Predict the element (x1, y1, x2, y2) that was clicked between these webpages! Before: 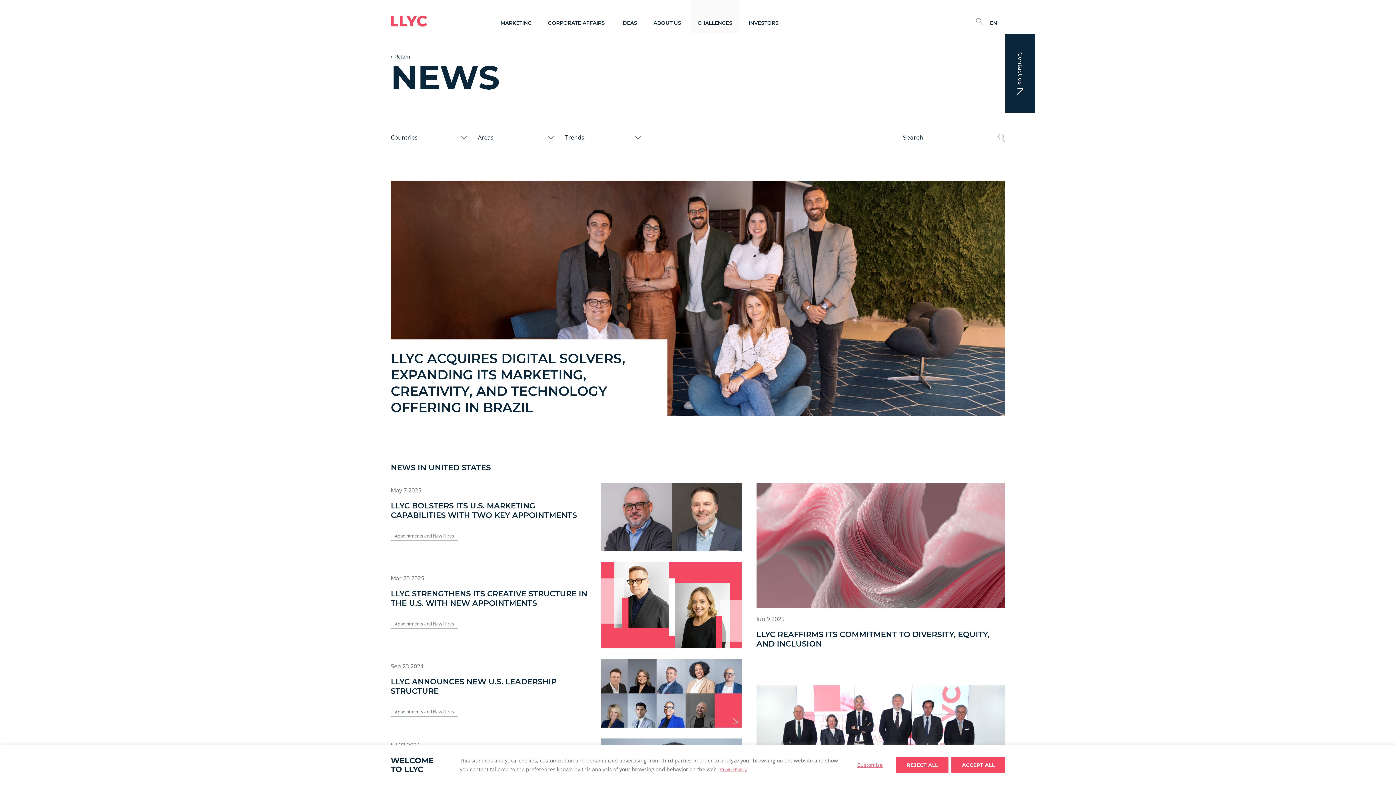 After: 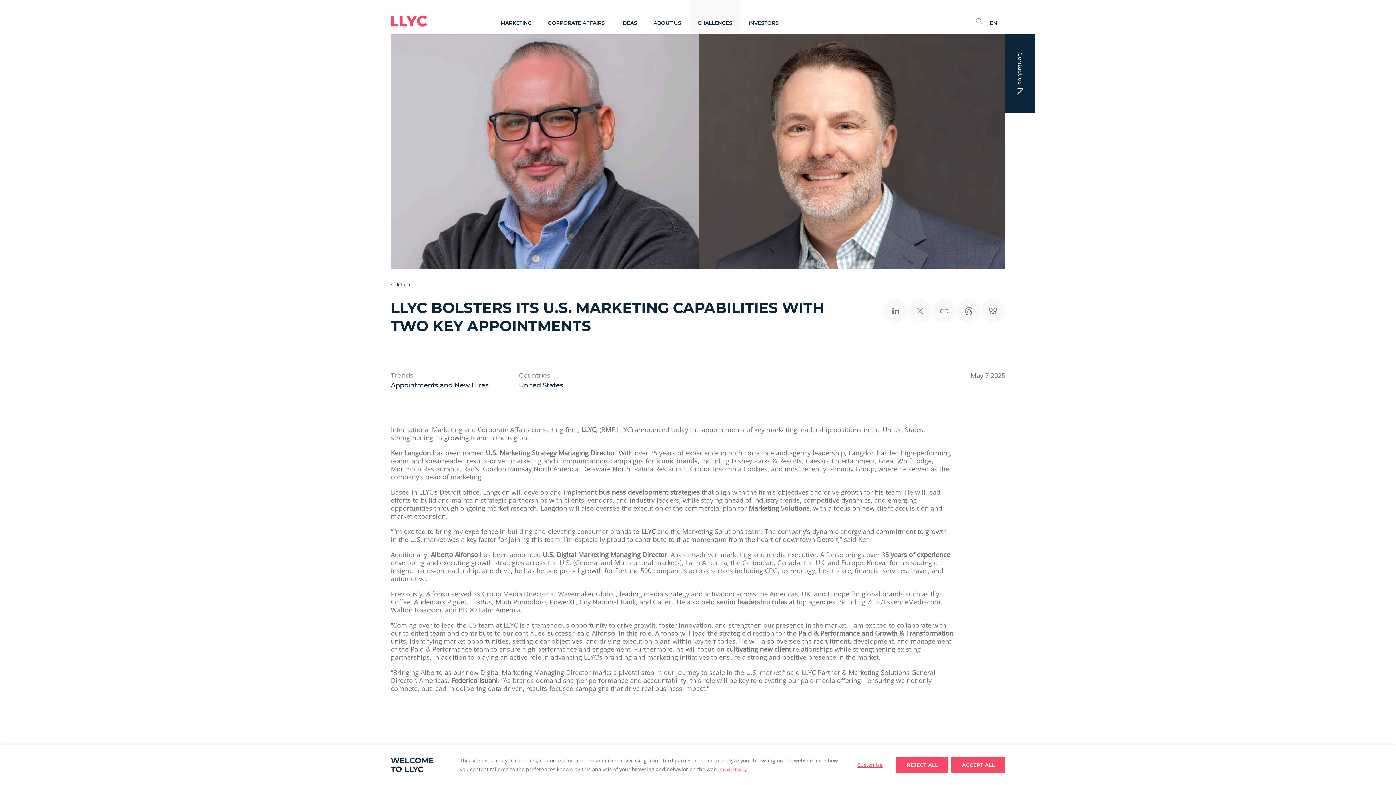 Action: bbox: (390, 486, 590, 531) label: May 7 2025
LLYC BOLSTERS ITS U.S. MARKETING CAPABILITIES WITH TWO KEY APPOINTMENTS